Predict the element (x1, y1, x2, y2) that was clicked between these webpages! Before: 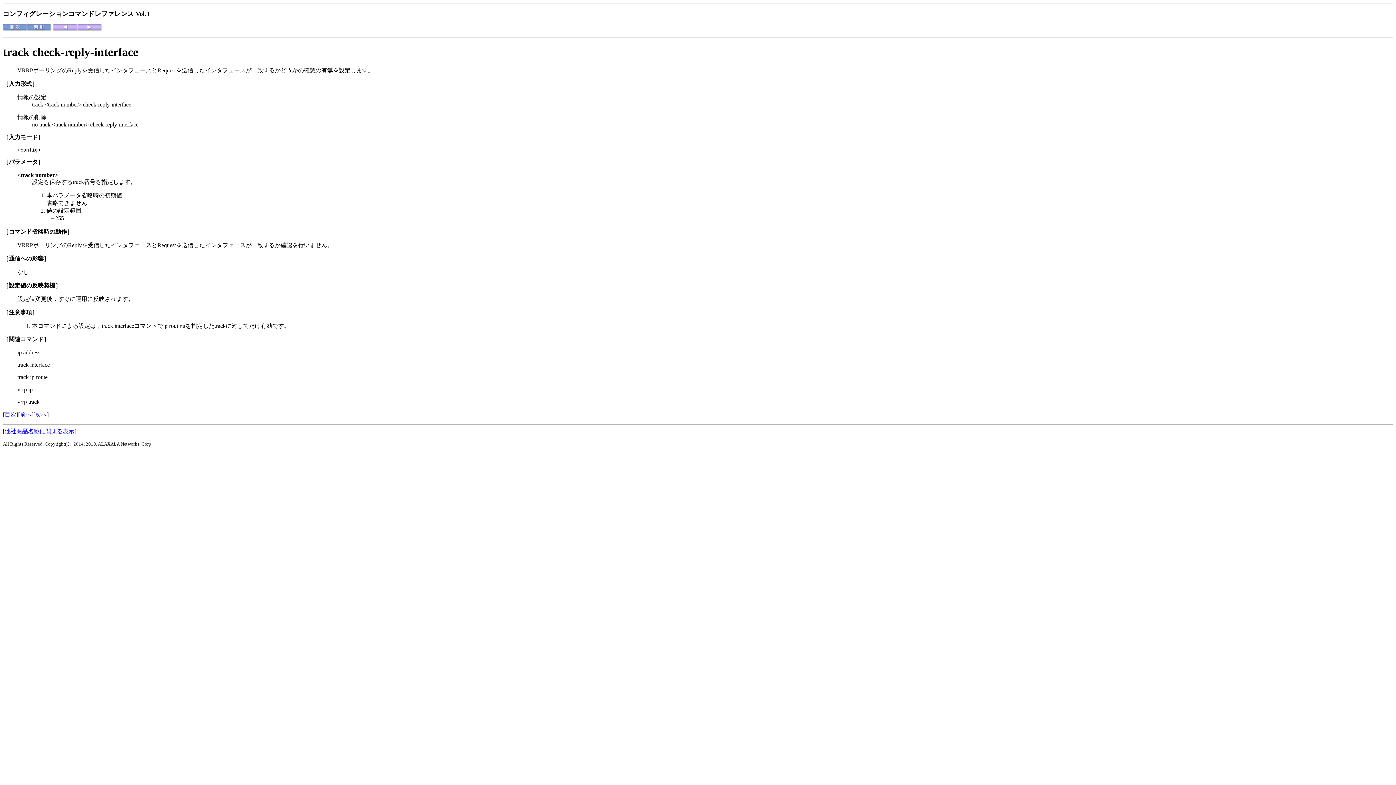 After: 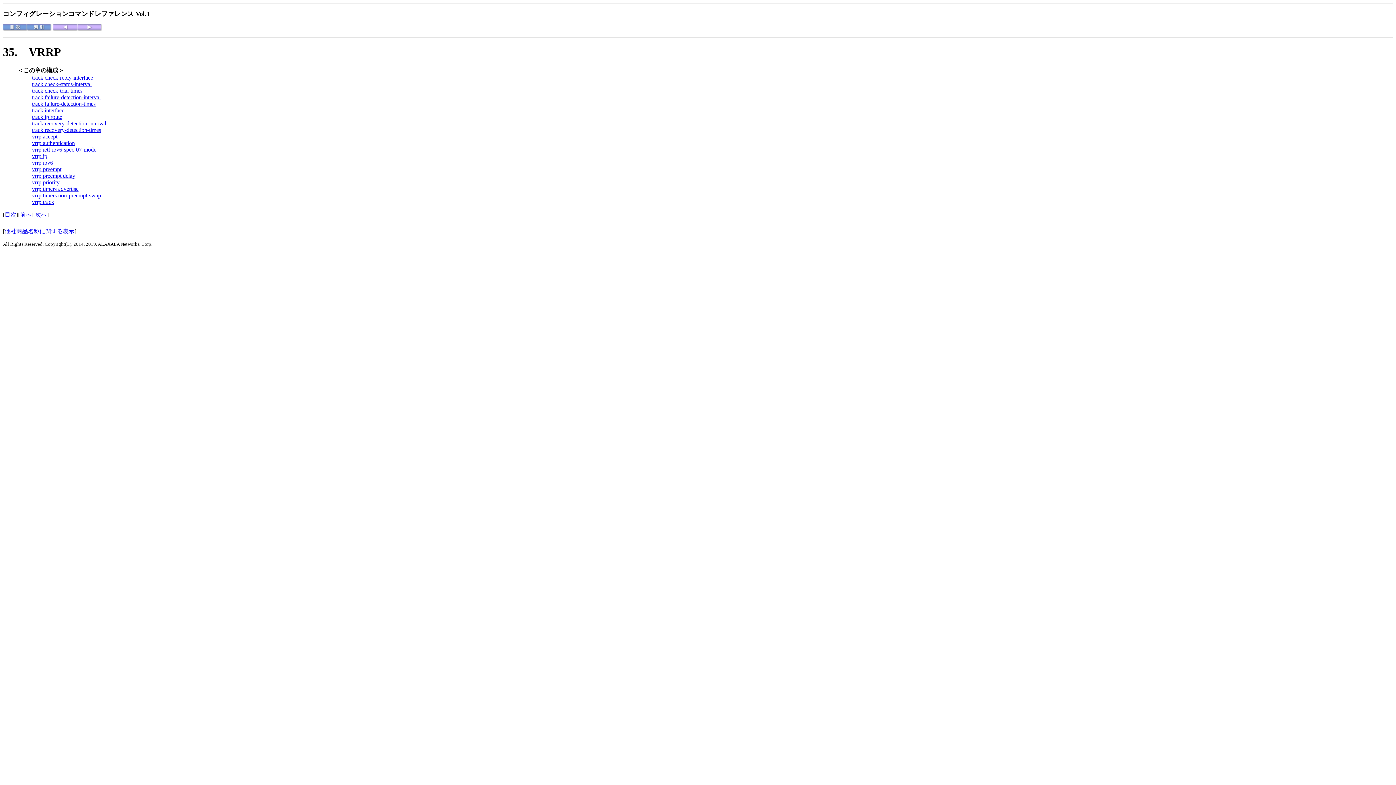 Action: label: 前へ bbox: (20, 411, 31, 417)